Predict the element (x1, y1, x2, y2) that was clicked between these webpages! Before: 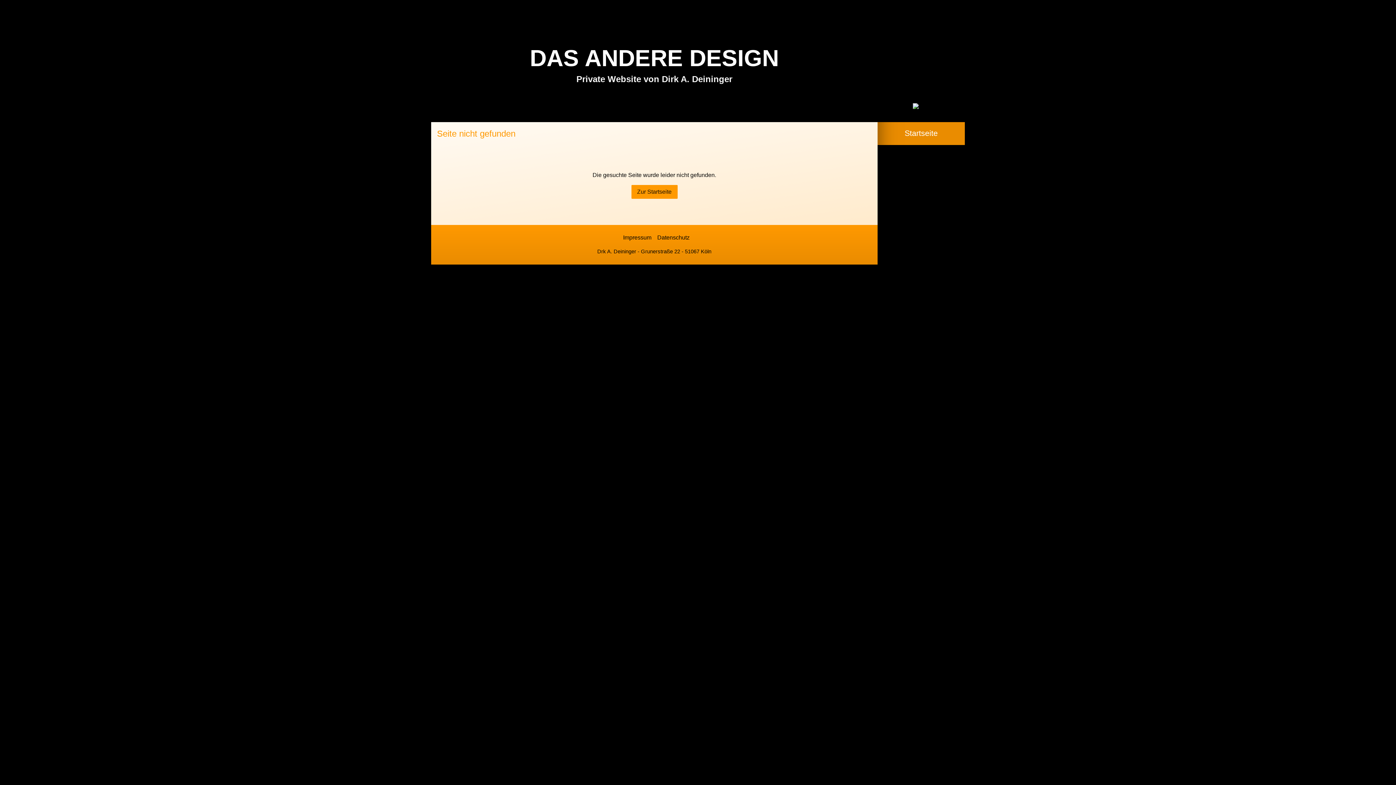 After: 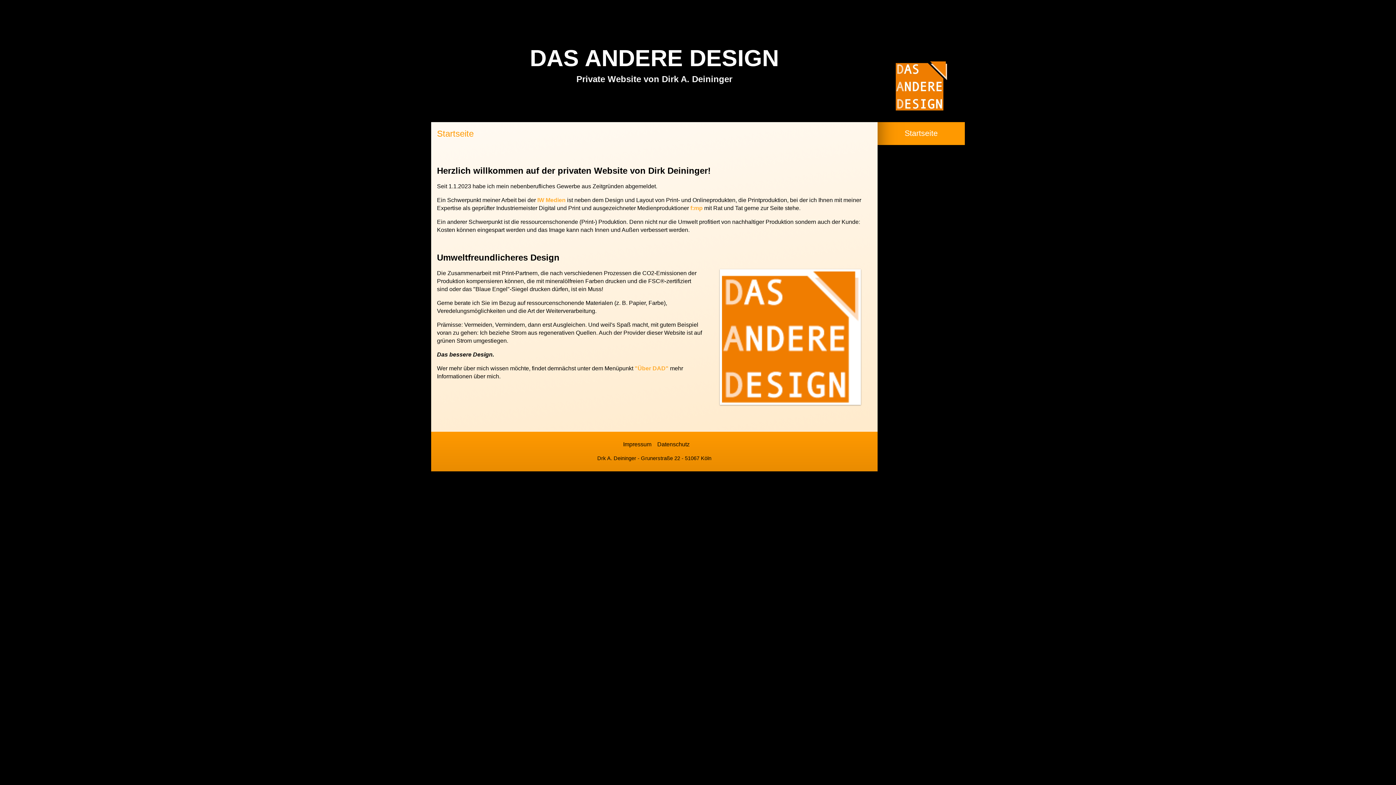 Action: bbox: (912, 103, 930, 110)